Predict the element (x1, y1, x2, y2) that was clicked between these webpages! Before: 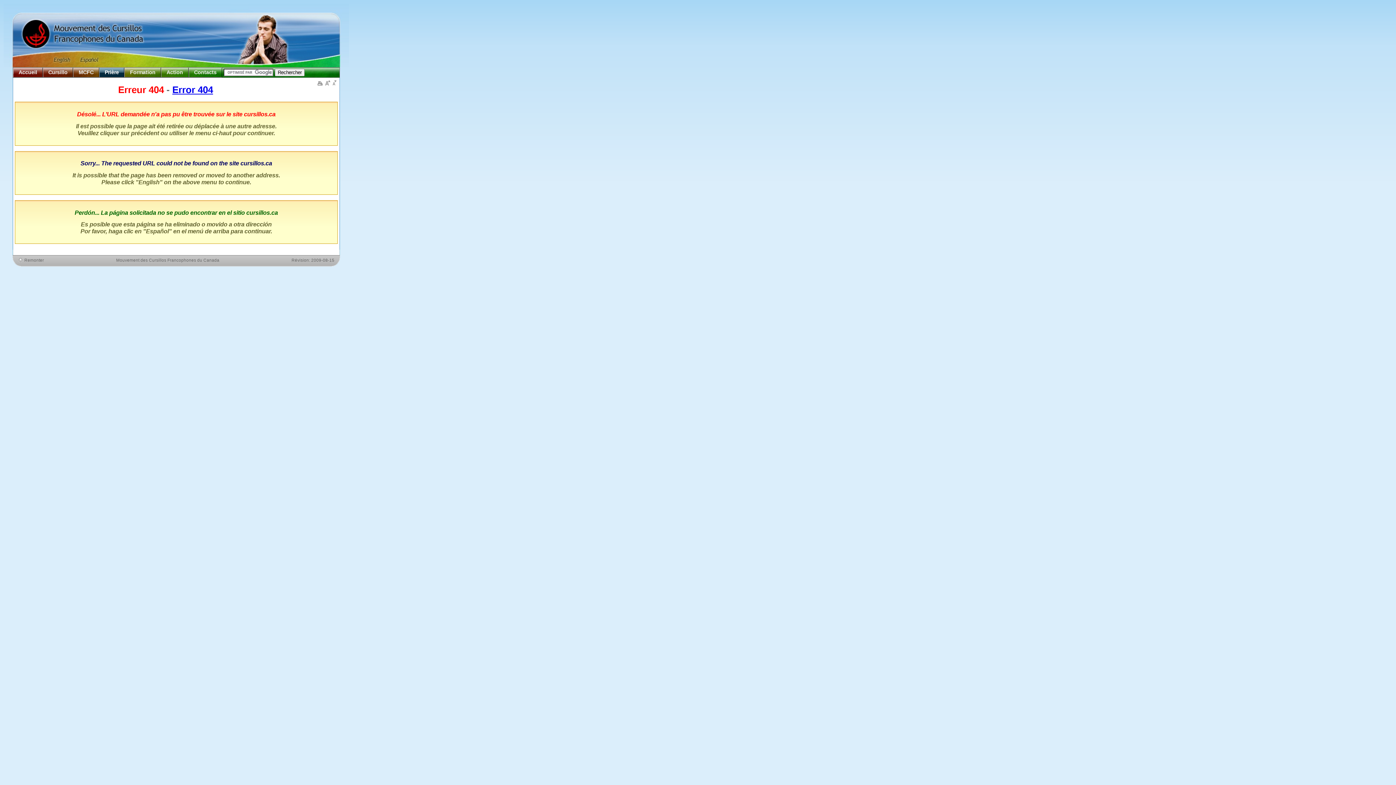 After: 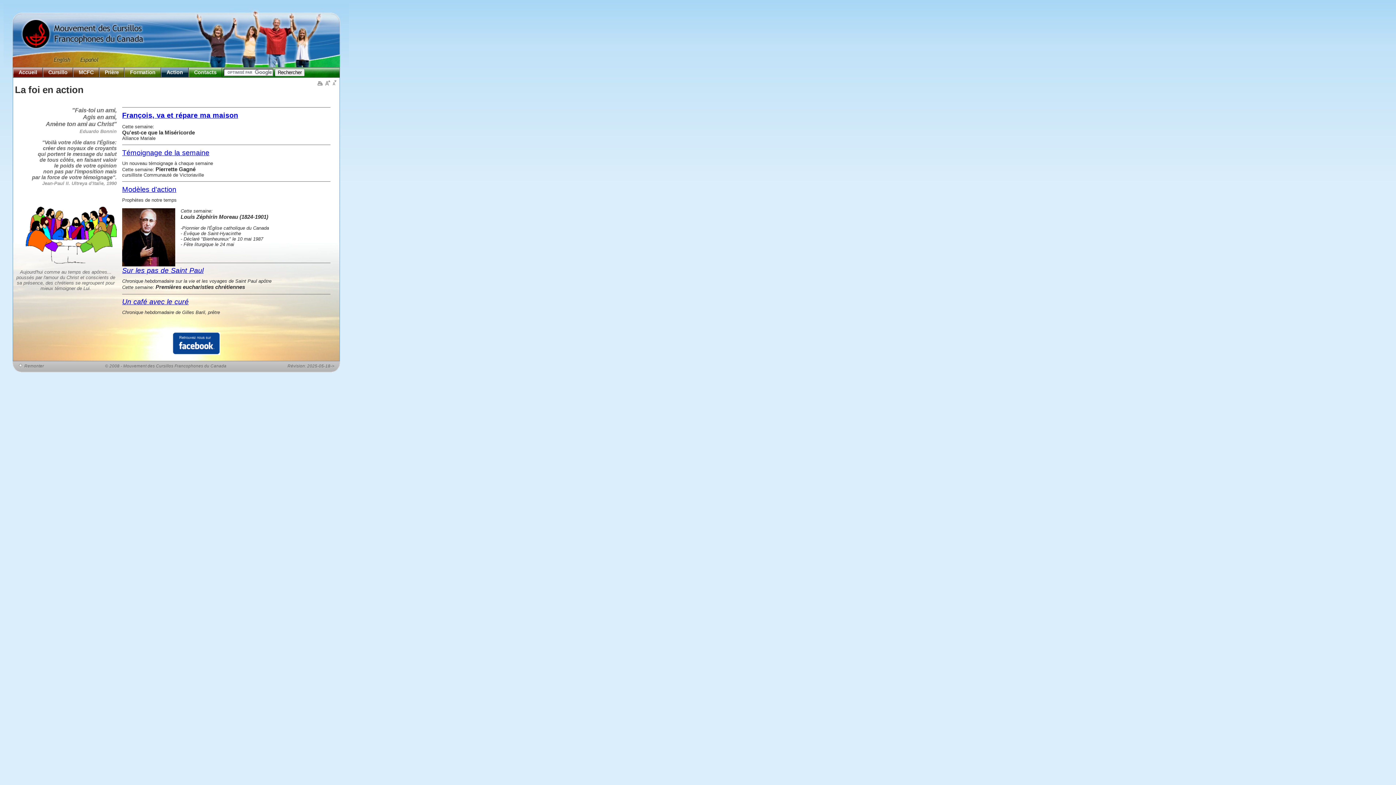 Action: label: Action bbox: (161, 67, 188, 77)